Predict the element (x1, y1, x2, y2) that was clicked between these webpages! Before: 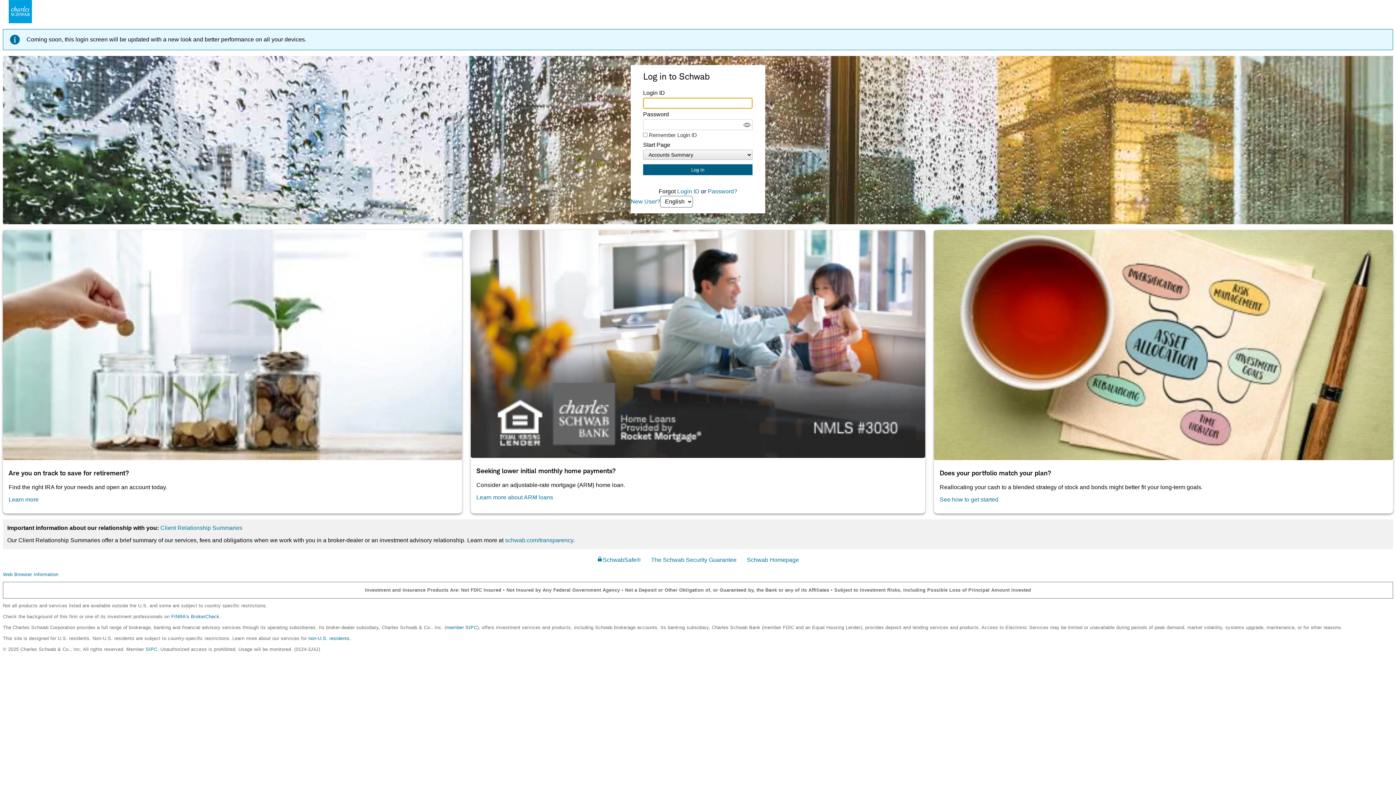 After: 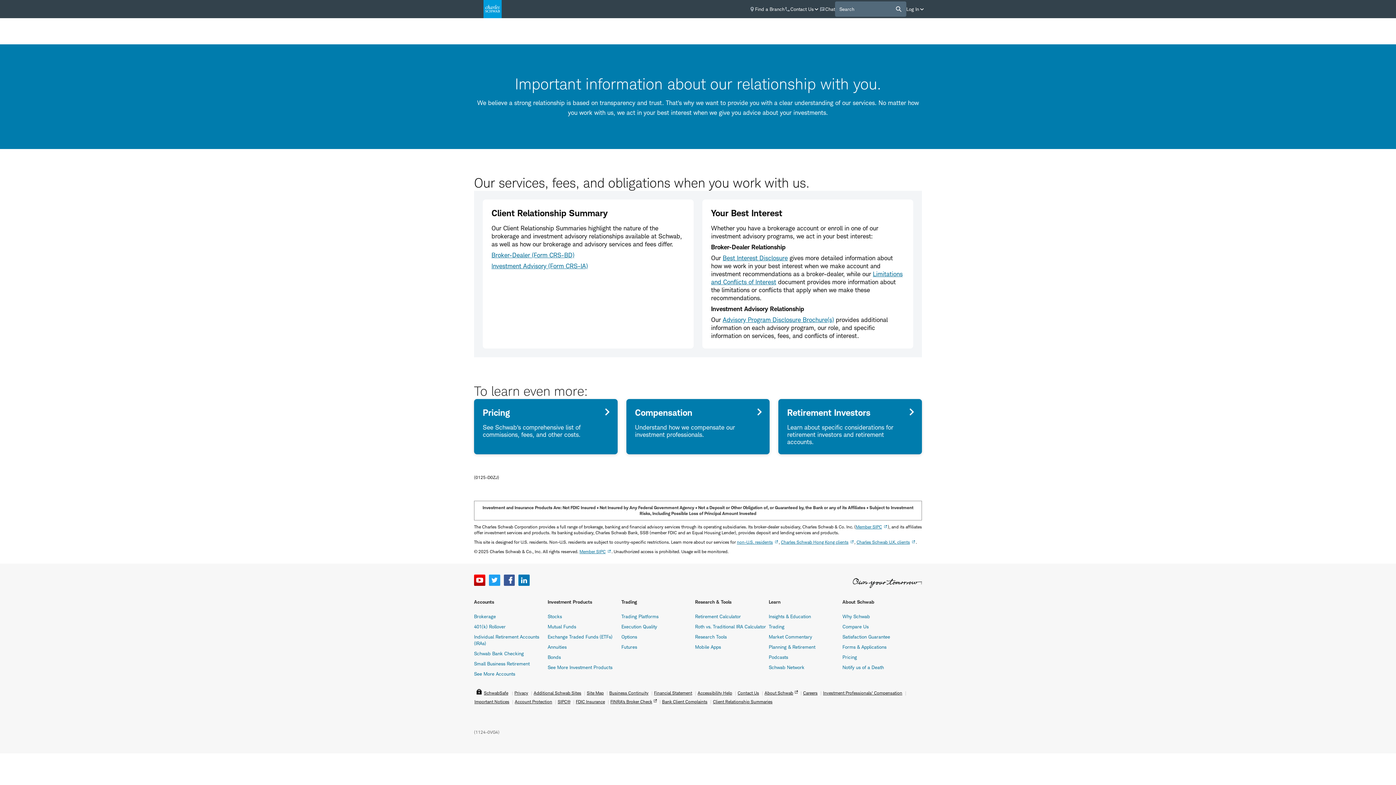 Action: bbox: (505, 537, 573, 543) label: schwab.com/transparency